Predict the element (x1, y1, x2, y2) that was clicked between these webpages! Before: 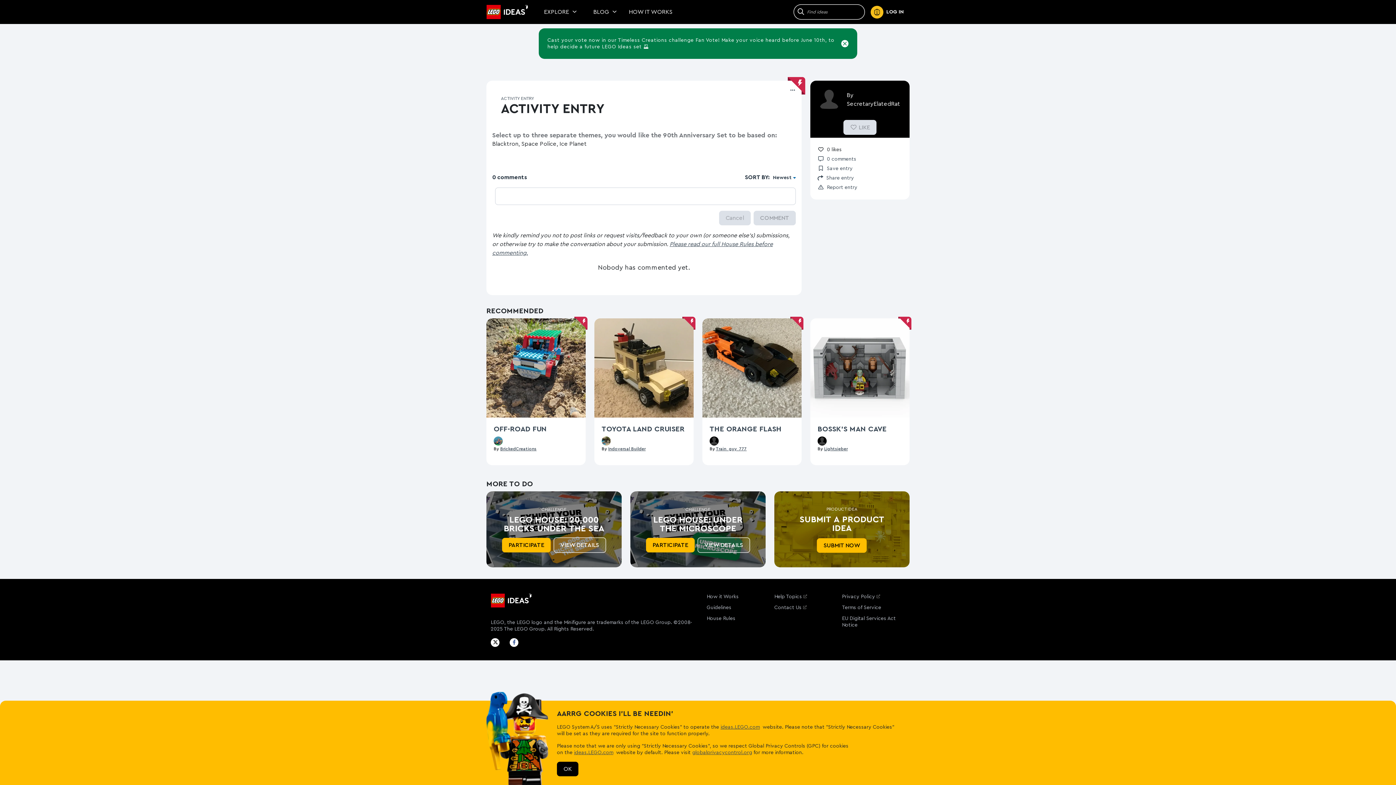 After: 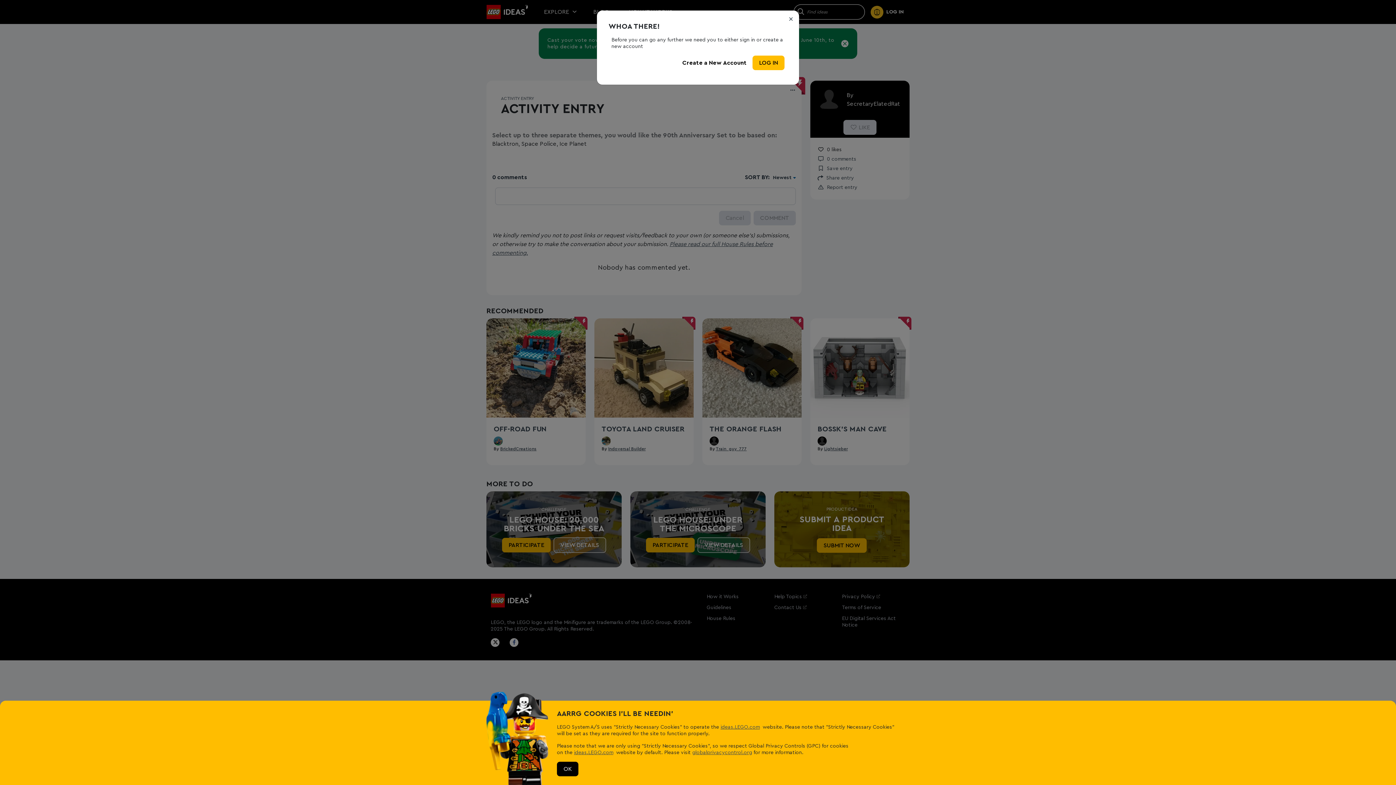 Action: bbox: (817, 88, 841, 111)